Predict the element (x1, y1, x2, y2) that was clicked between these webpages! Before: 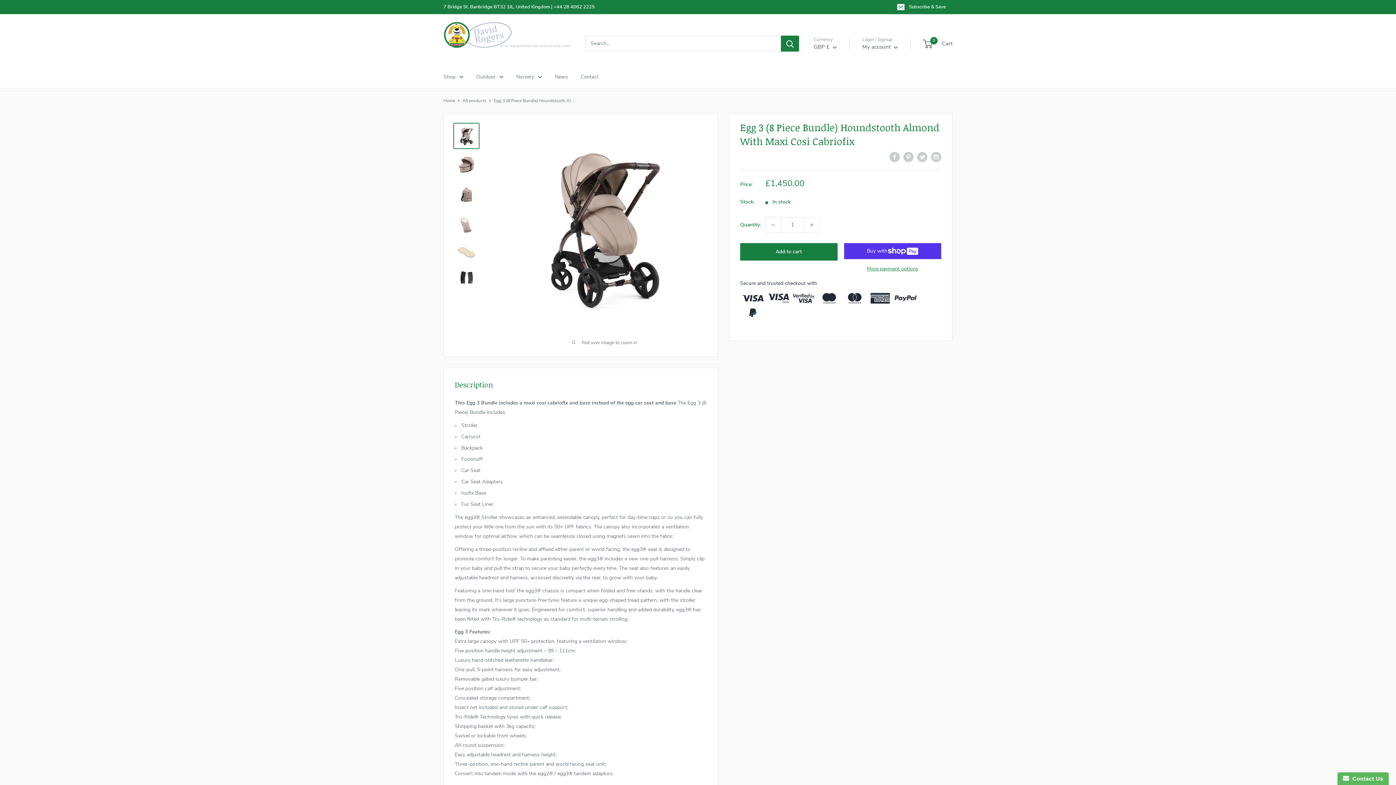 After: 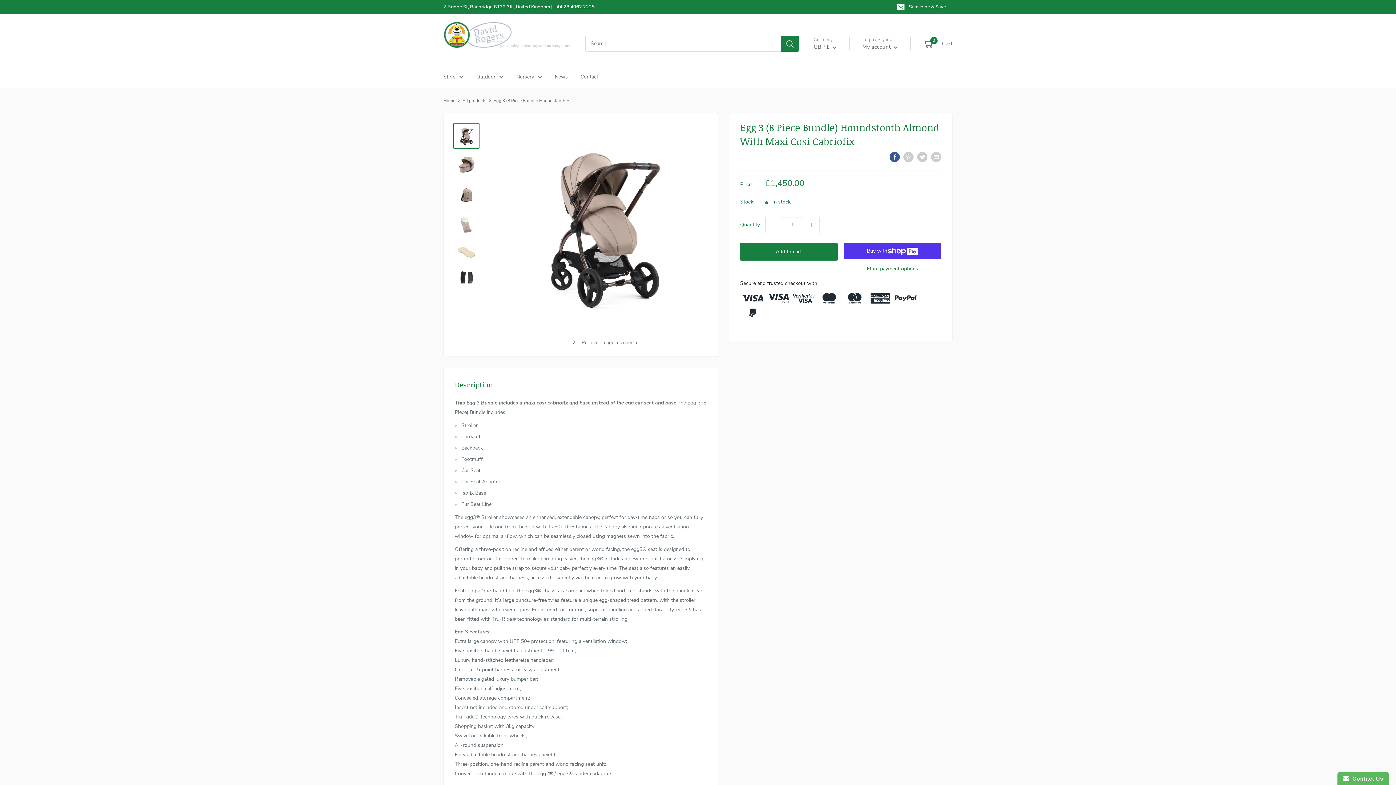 Action: label: Share on Facebook bbox: (889, 151, 900, 162)